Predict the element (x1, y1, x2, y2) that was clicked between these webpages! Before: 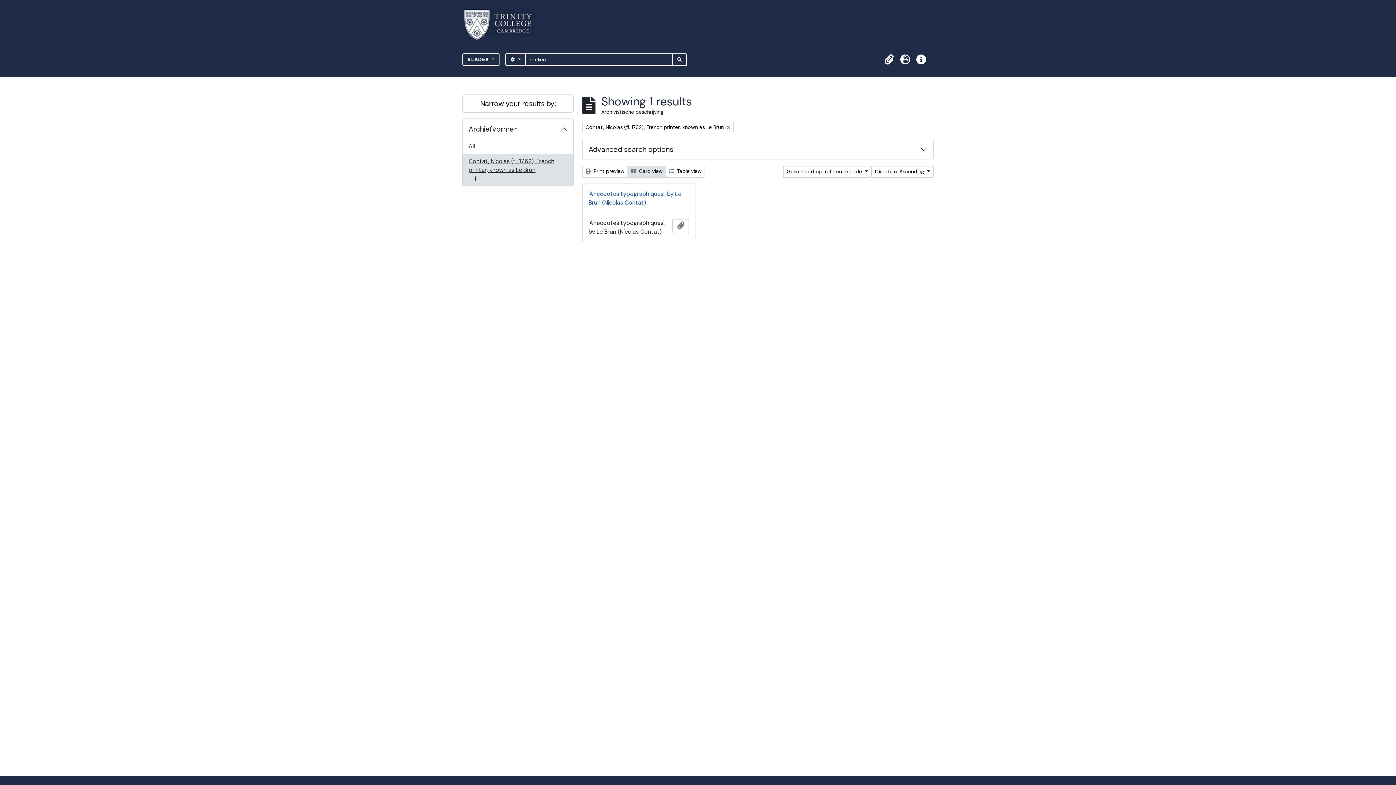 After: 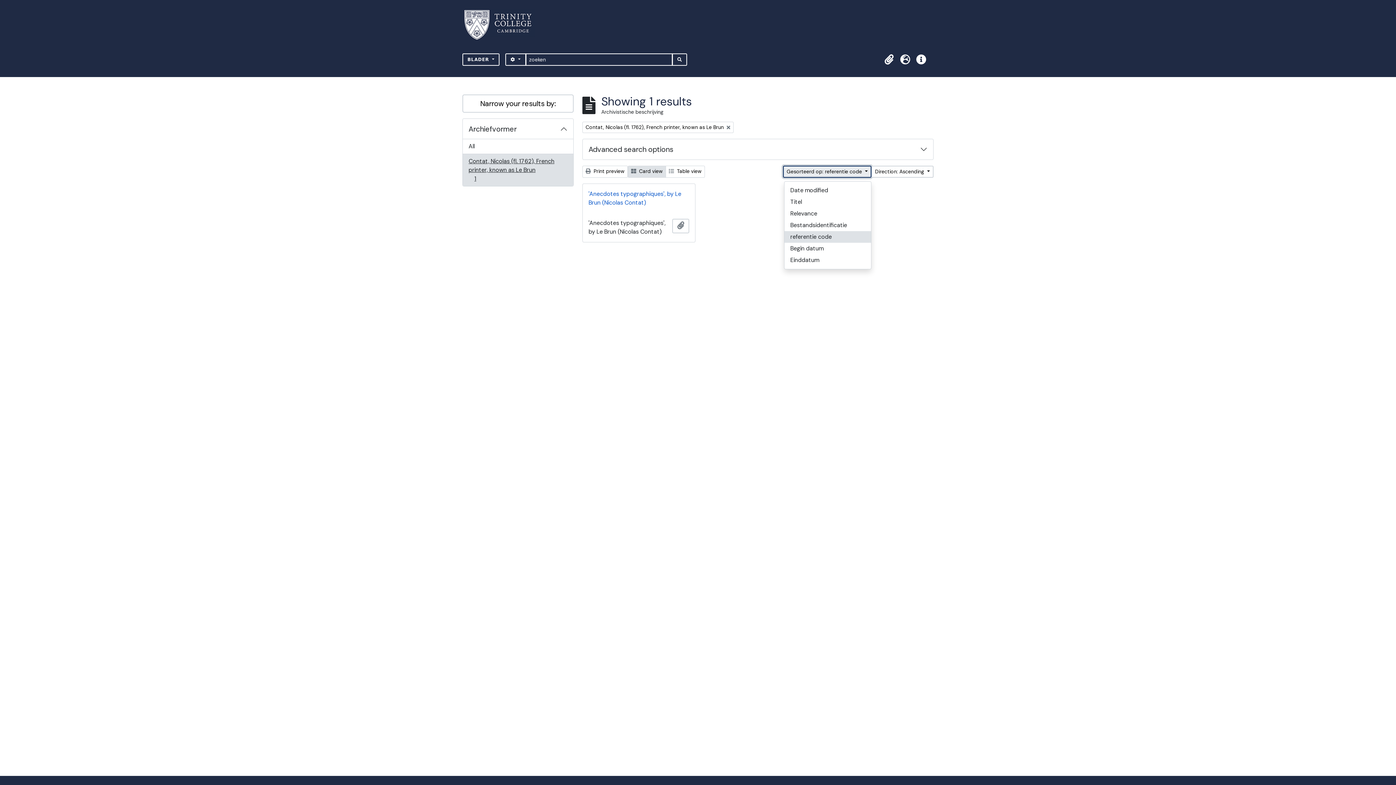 Action: label: Gesorteerd op: referentie code  bbox: (783, 165, 871, 177)